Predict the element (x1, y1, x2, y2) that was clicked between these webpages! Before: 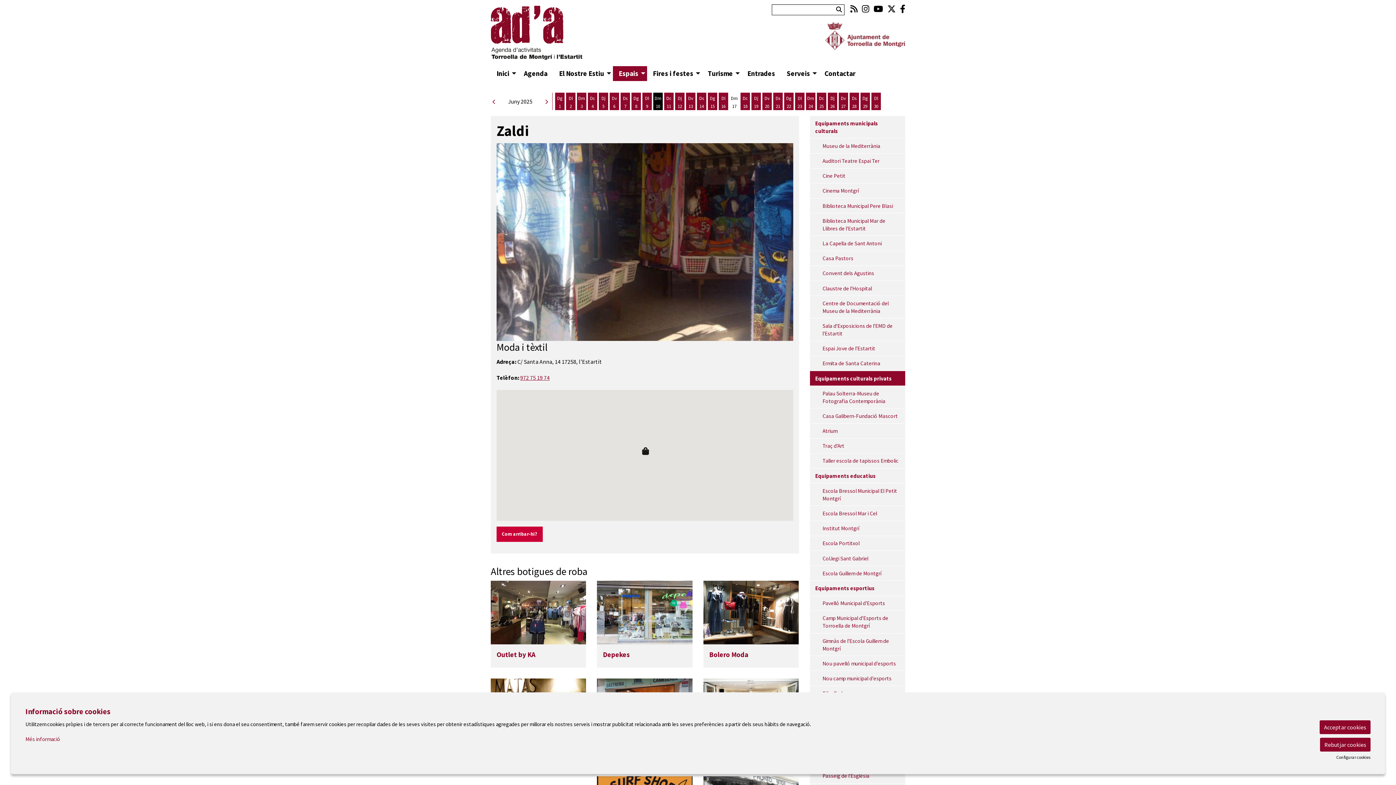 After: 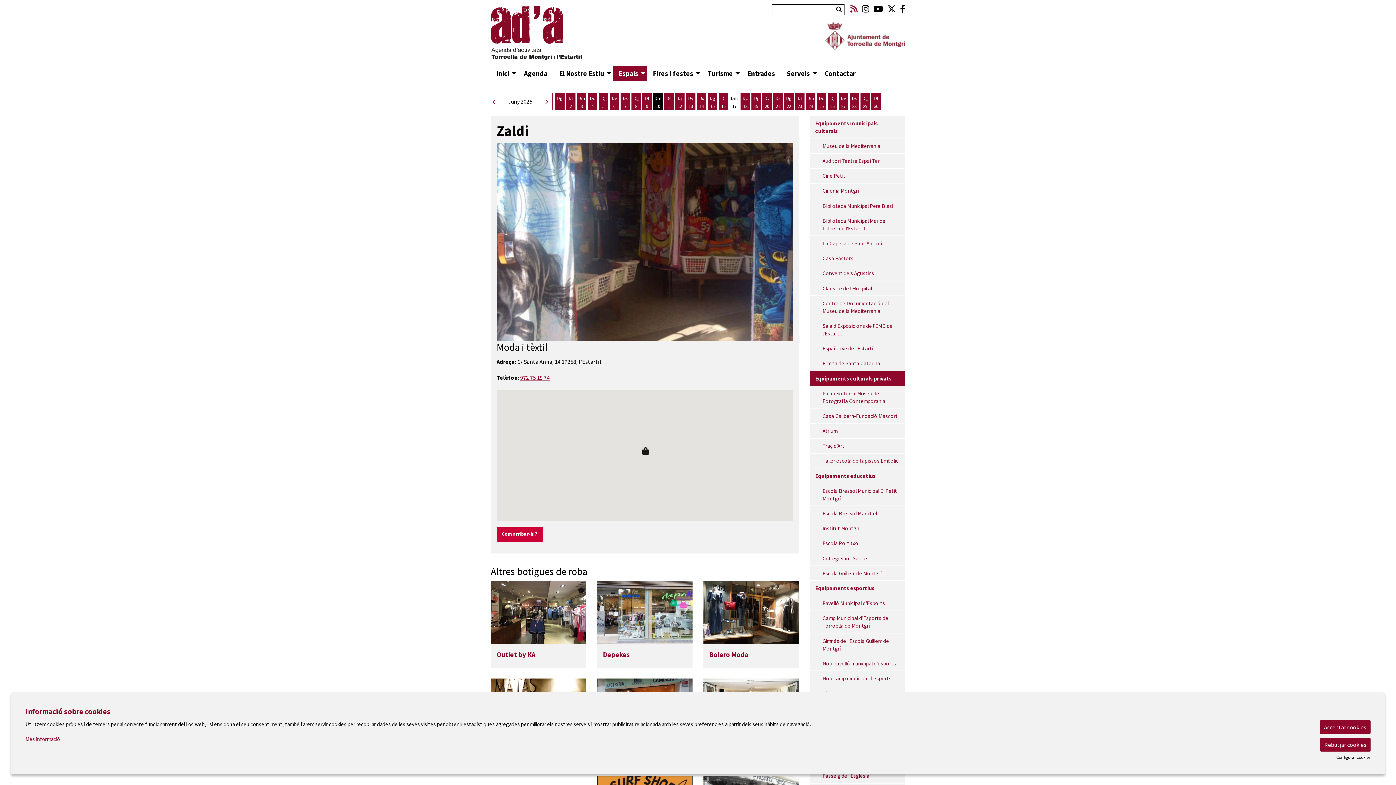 Action: bbox: (850, 3, 857, 14) label: Link a rss